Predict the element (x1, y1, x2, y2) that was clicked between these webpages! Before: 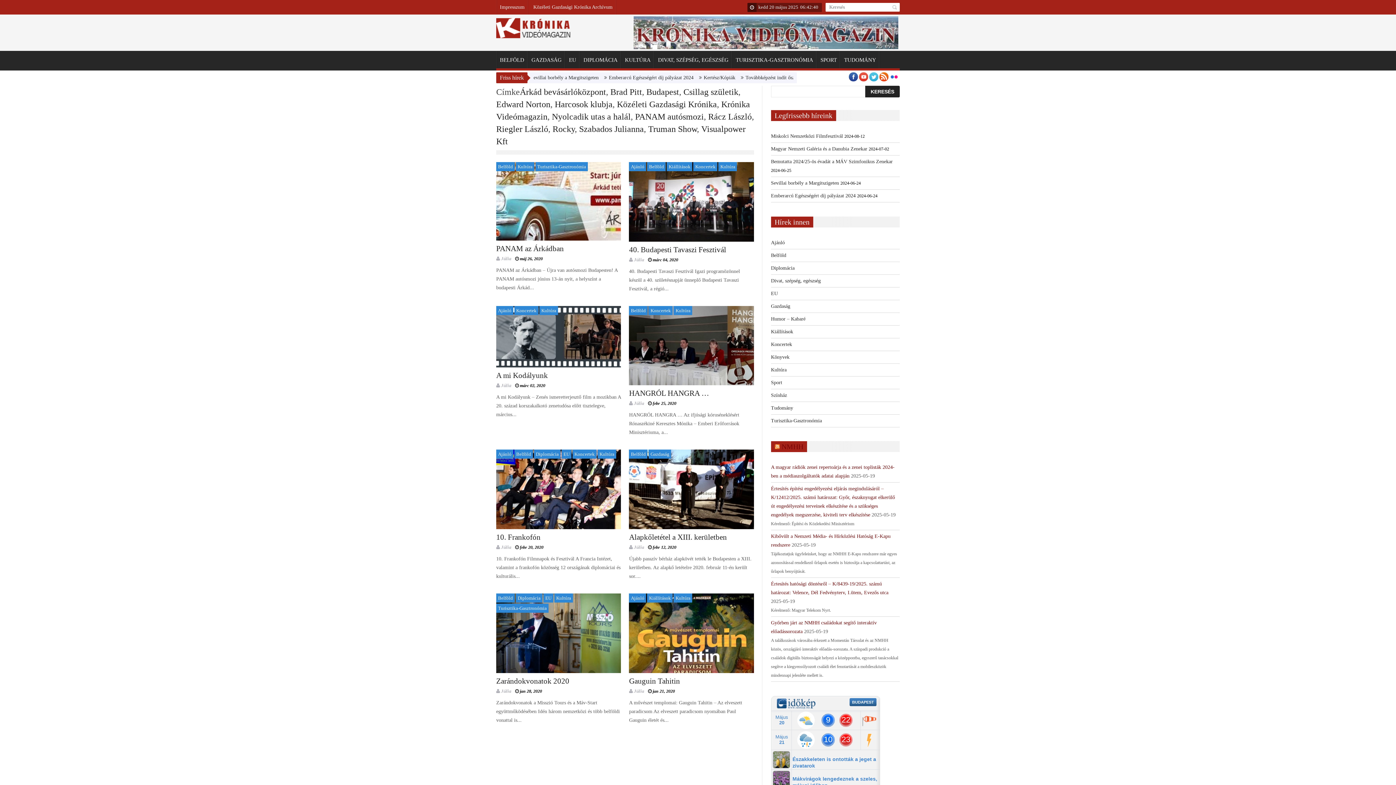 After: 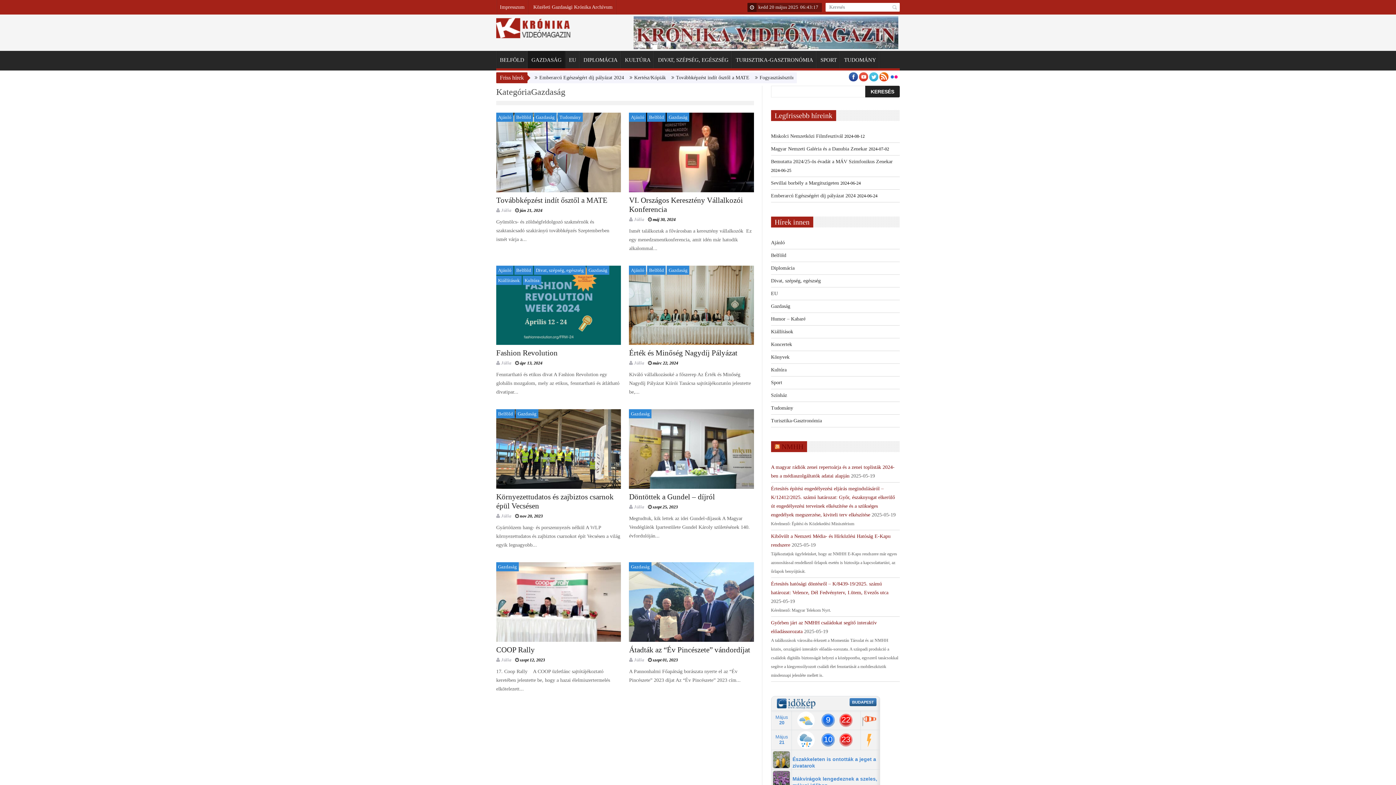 Action: label: Gazdaság bbox: (648, 449, 671, 459)